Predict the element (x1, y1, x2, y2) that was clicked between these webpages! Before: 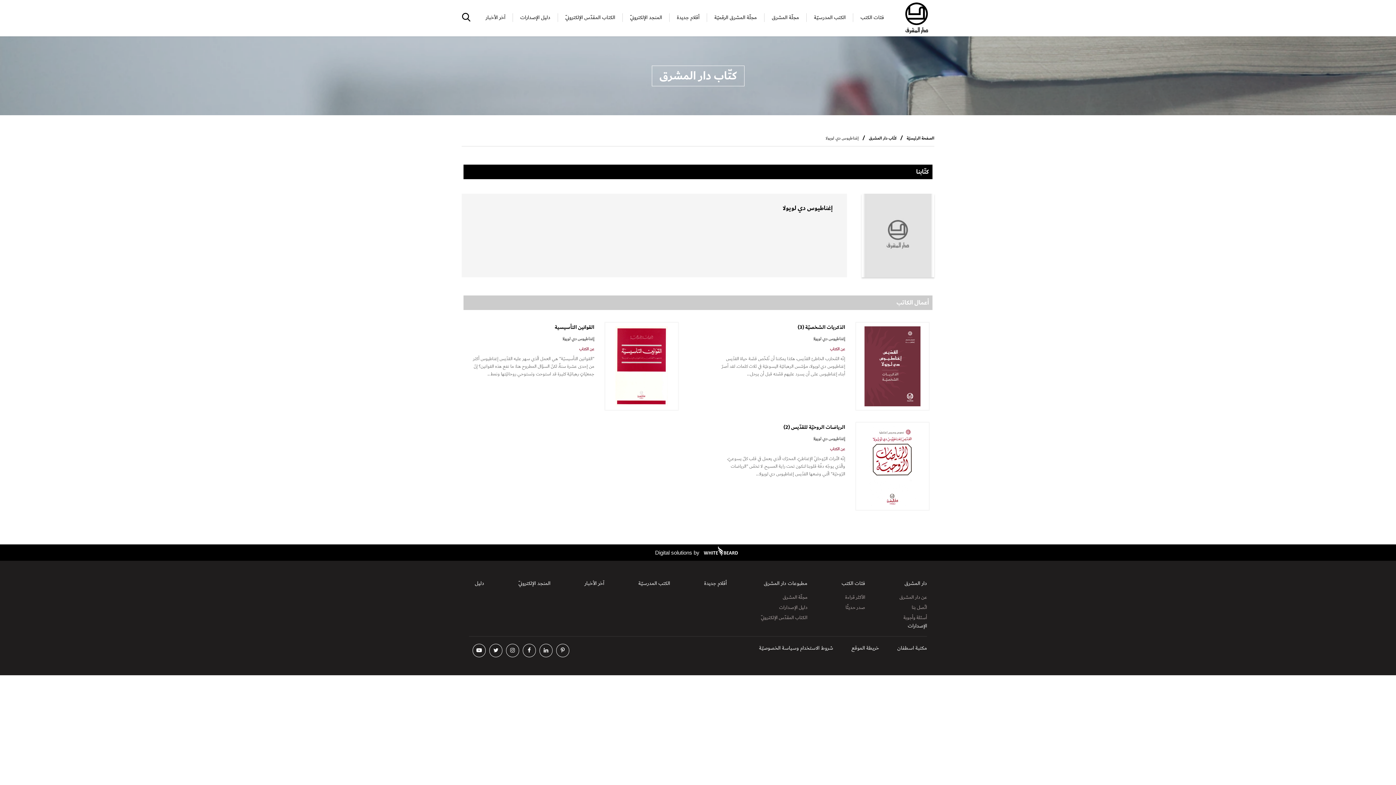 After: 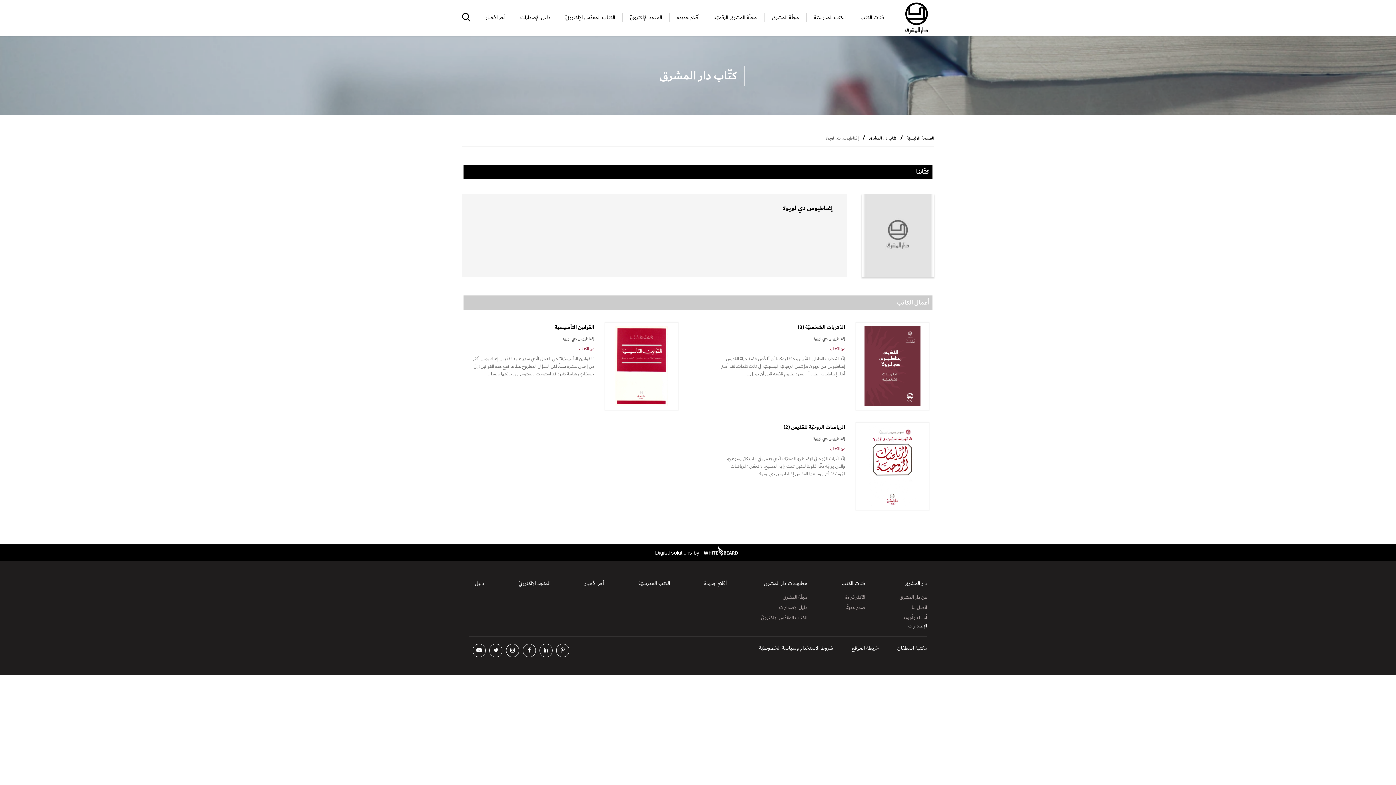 Action: label: مكتبة اسطفان bbox: (897, 644, 927, 652)